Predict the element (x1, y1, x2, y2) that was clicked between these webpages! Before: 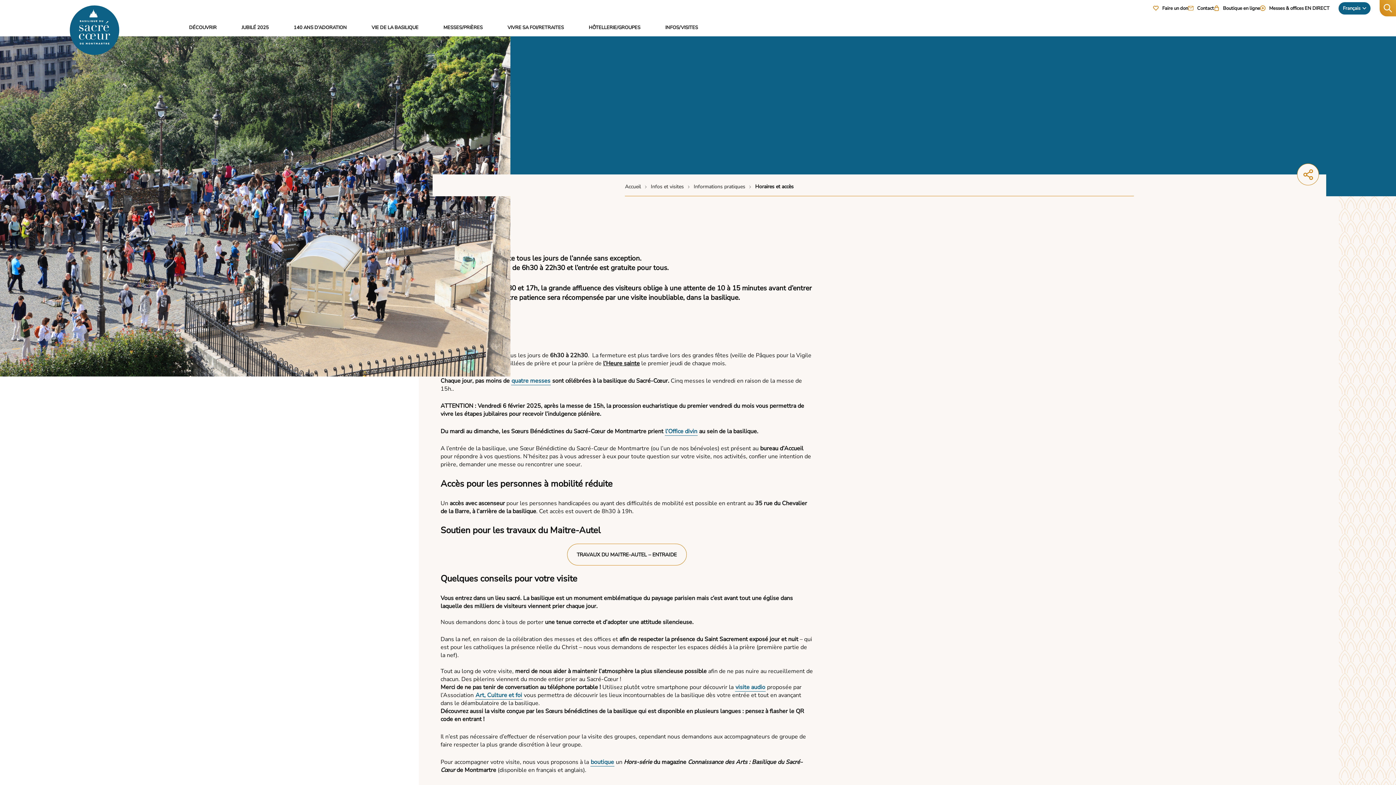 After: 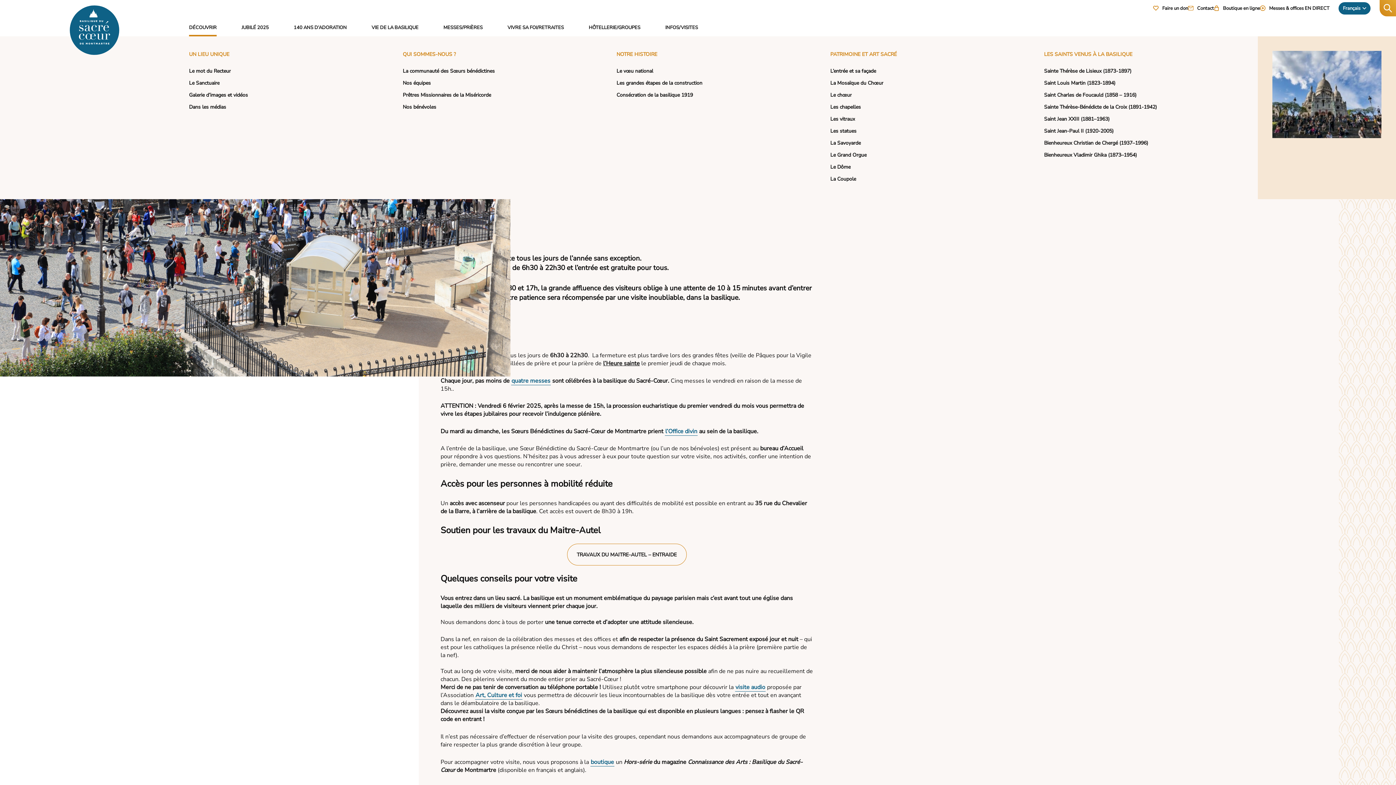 Action: label: DÉCOUVRIR bbox: (189, 24, 216, 36)